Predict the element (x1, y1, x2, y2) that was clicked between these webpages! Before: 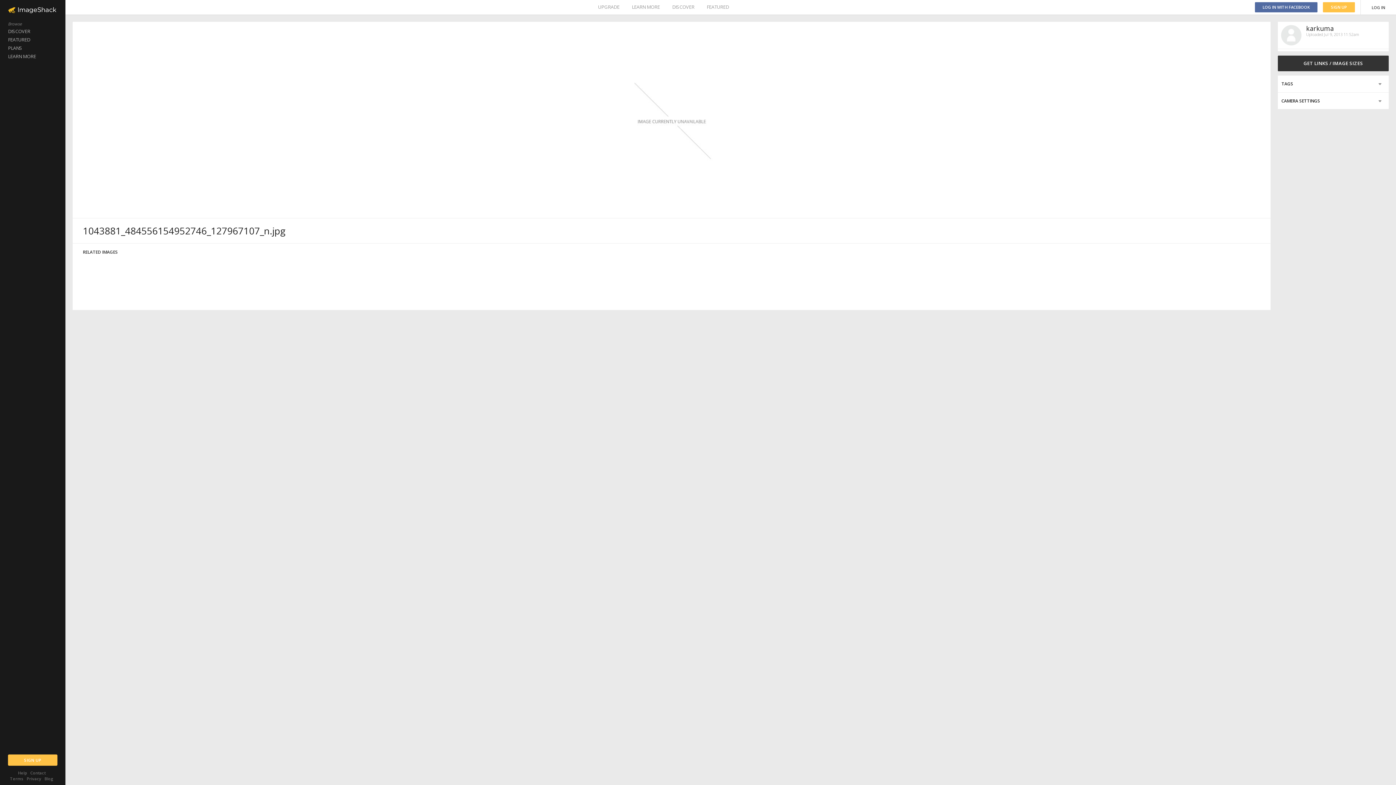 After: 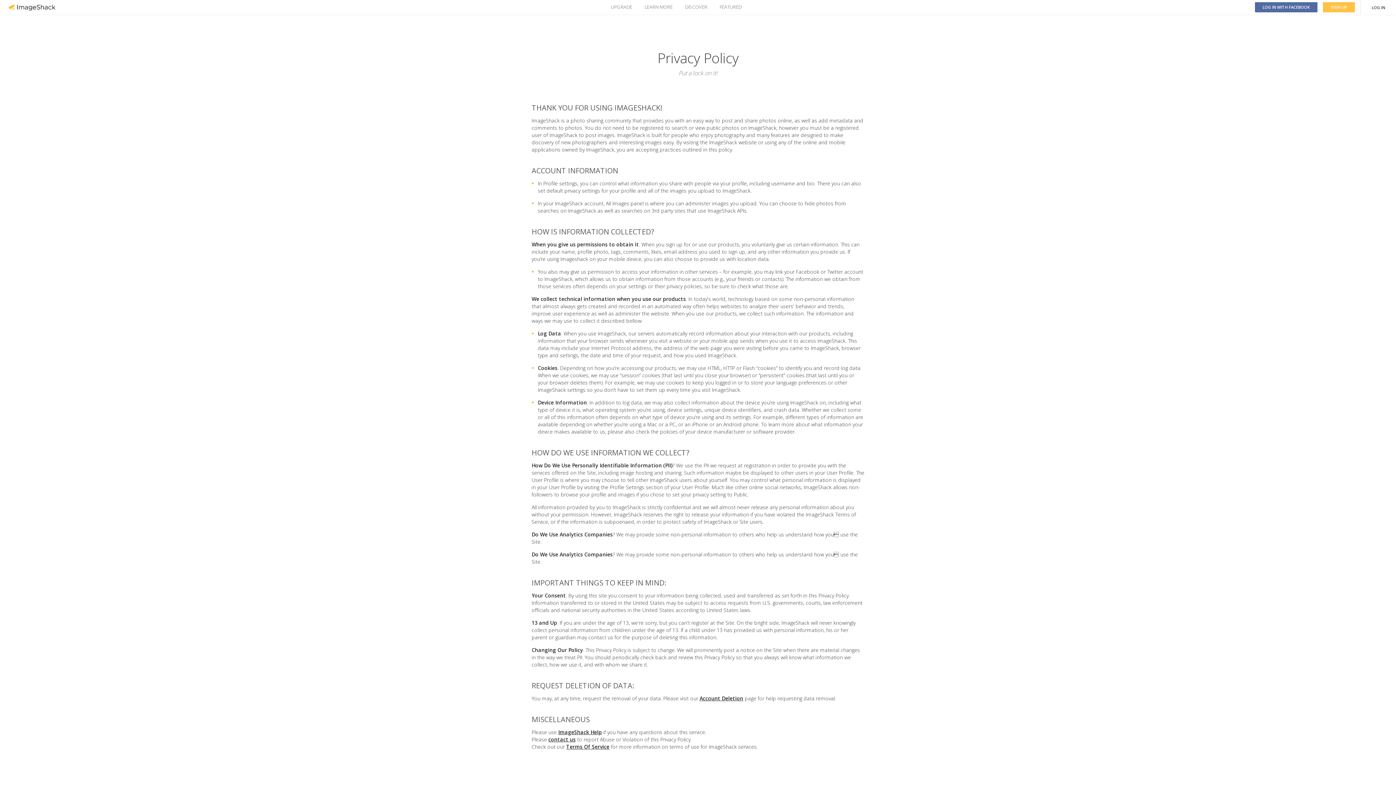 Action: label: Privacy bbox: (26, 776, 41, 781)